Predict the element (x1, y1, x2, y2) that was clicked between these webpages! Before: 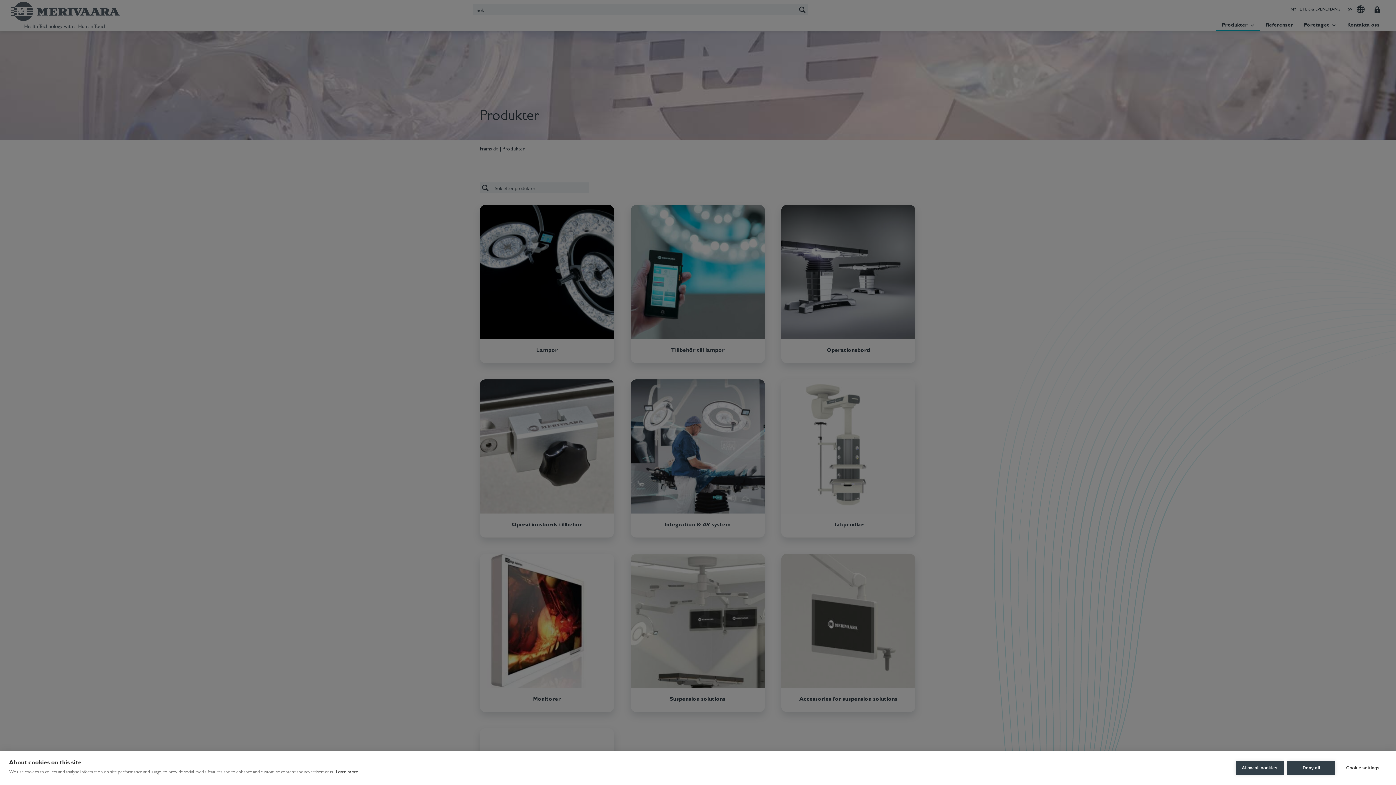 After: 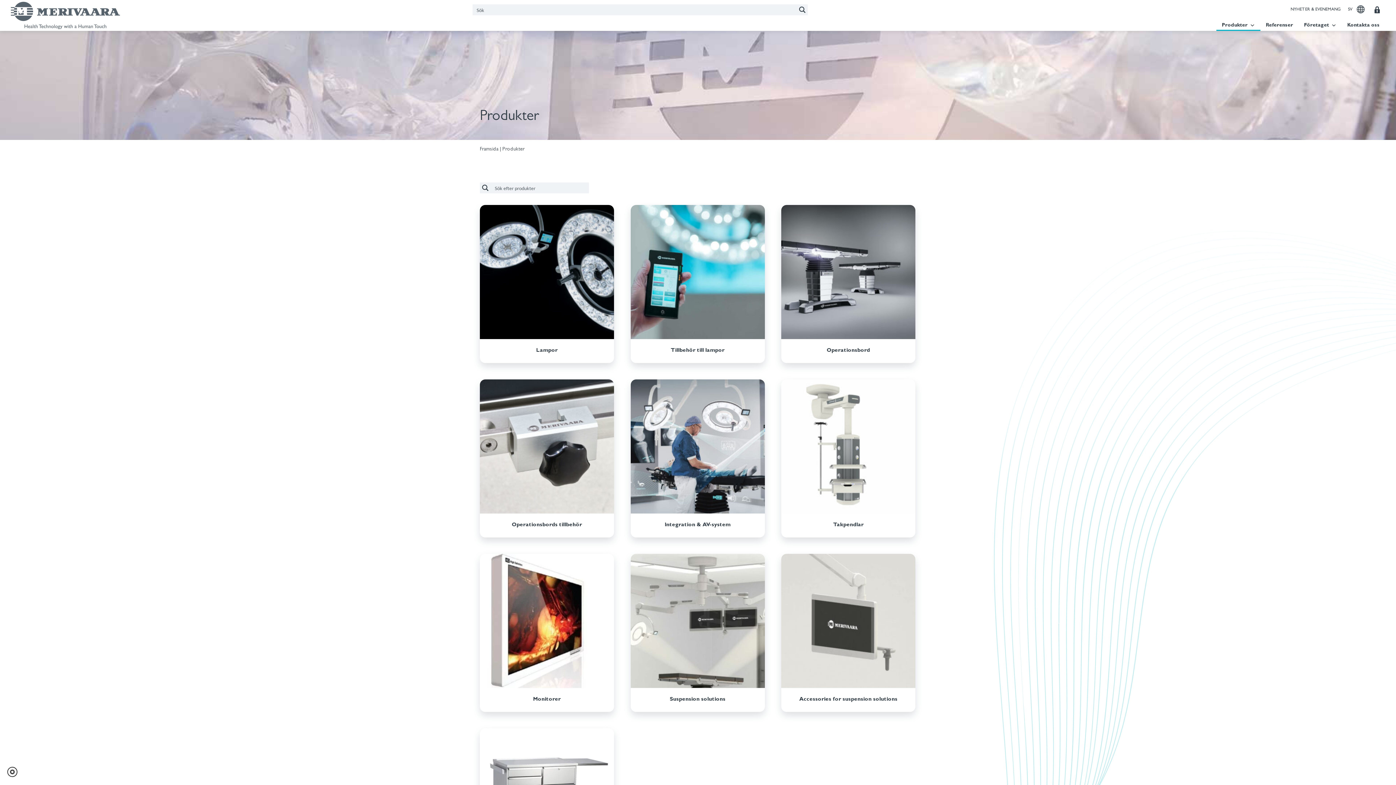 Action: bbox: (1287, 761, 1335, 775) label: Deny all